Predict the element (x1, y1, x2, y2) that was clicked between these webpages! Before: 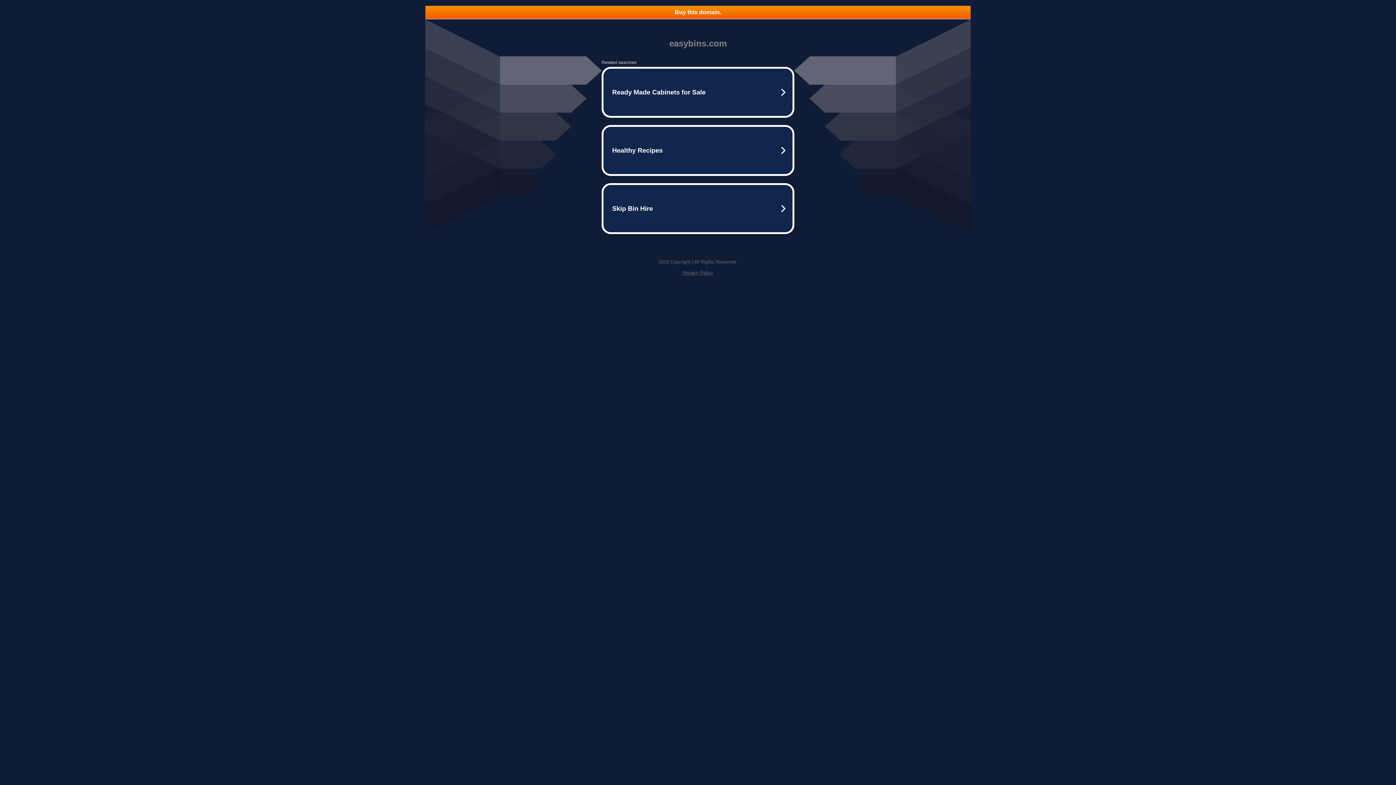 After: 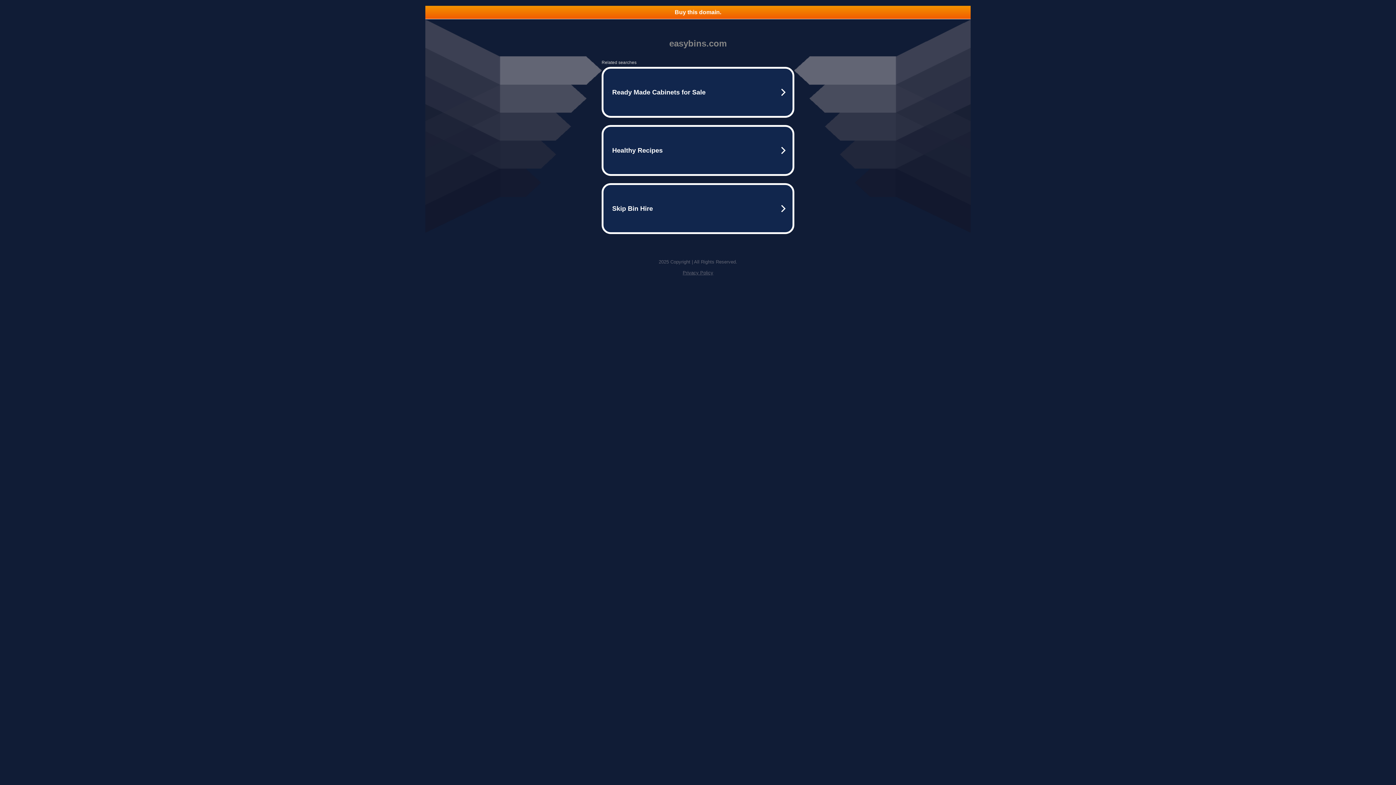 Action: label: Buy this domain. bbox: (425, 5, 970, 18)